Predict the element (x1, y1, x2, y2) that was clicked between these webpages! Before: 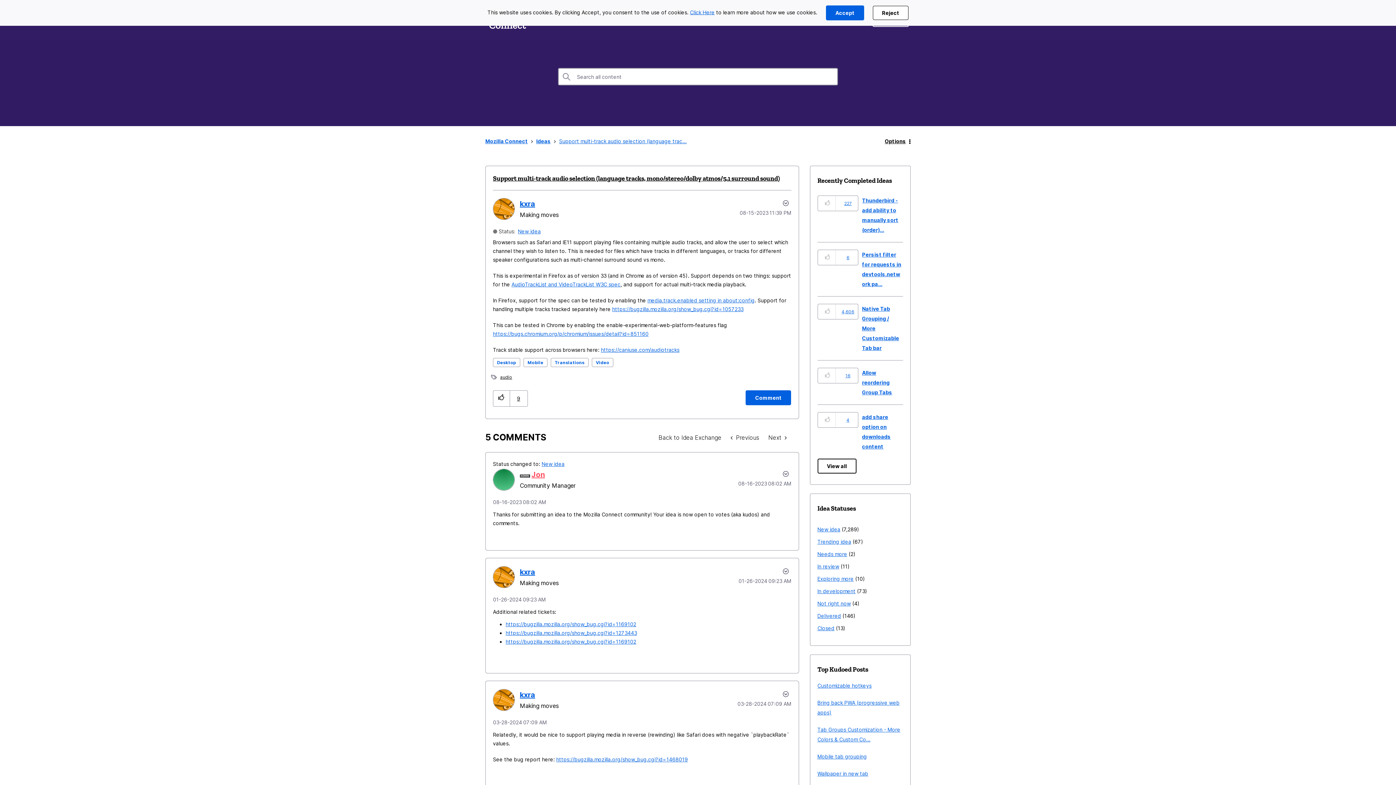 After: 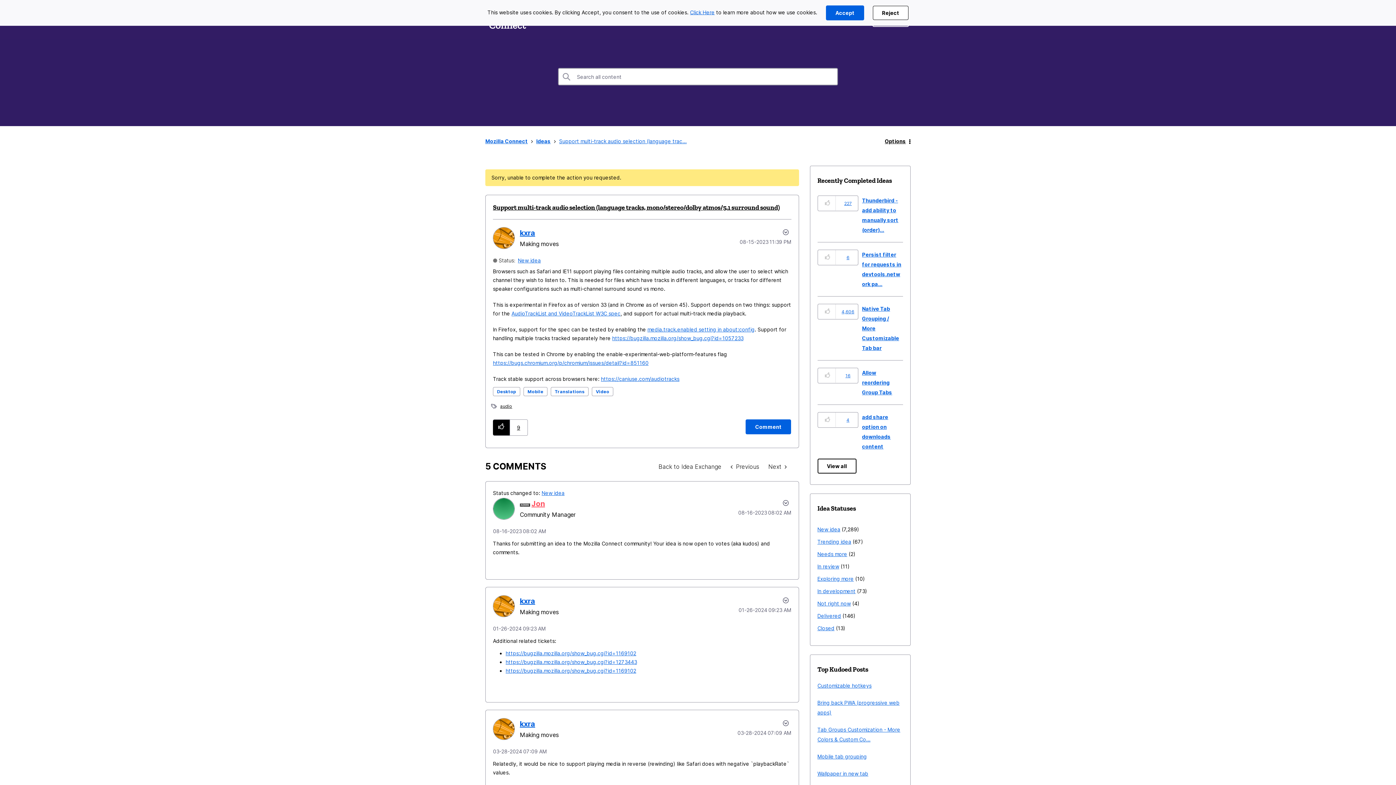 Action: label: Click here to give kudos to this post. bbox: (493, 390, 510, 406)